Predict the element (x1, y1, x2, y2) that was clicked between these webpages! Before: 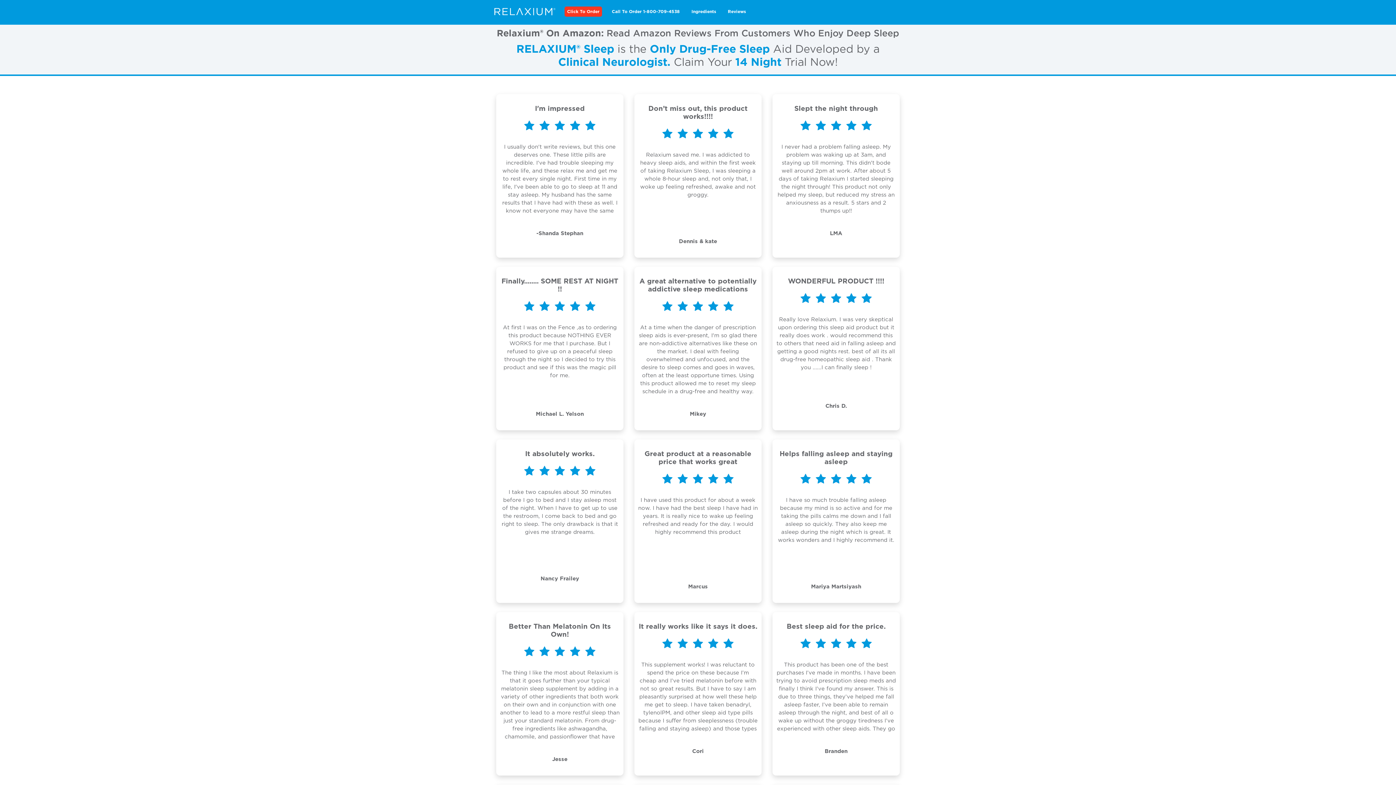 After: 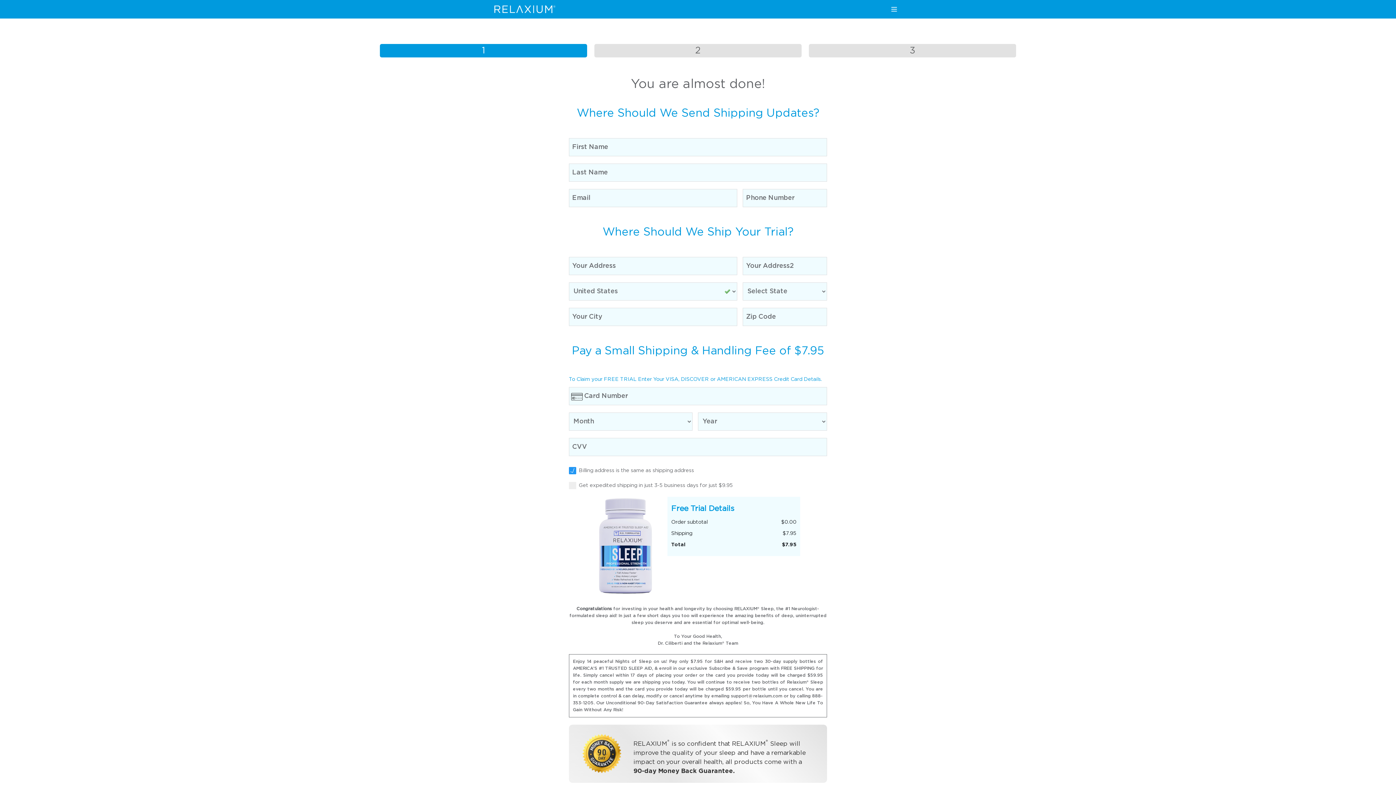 Action: label: Click To Order bbox: (564, 6, 602, 16)